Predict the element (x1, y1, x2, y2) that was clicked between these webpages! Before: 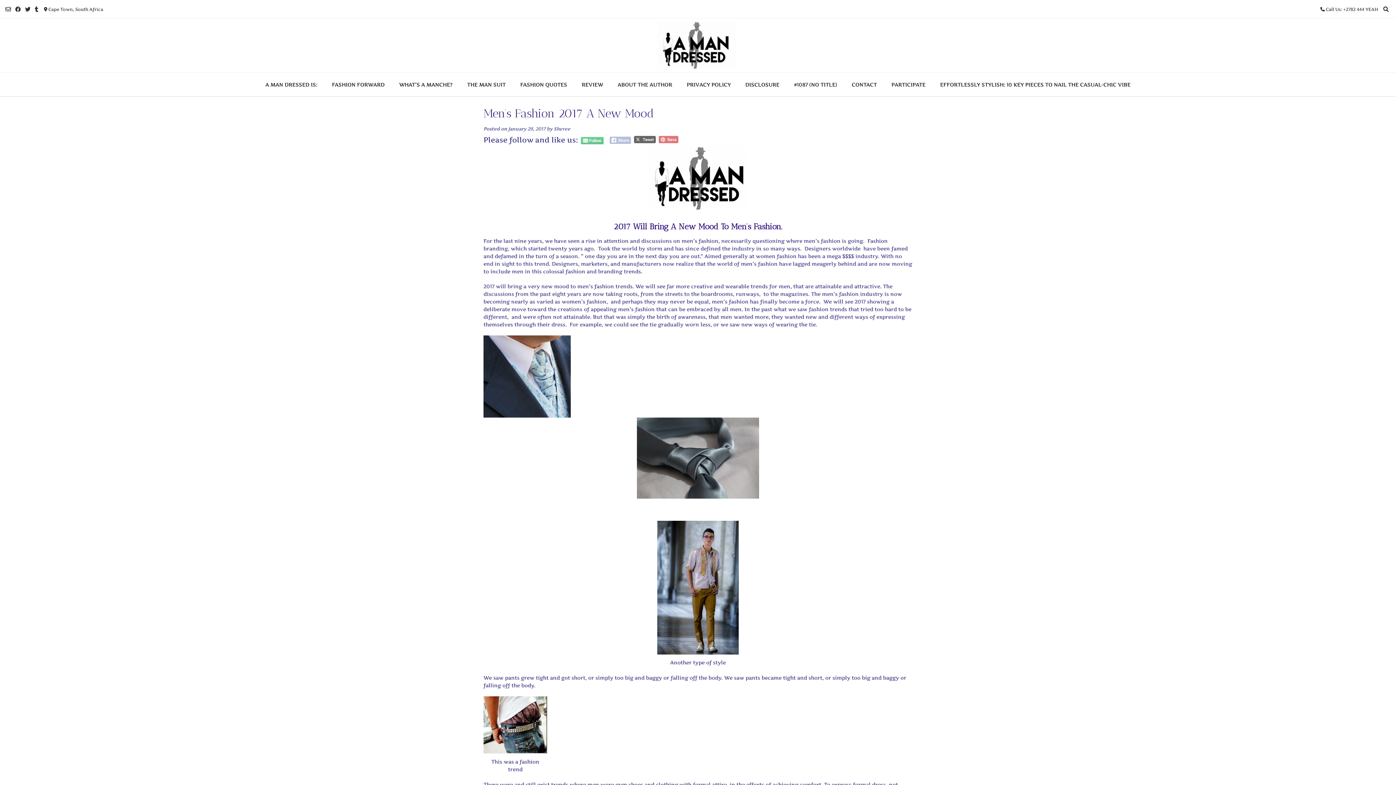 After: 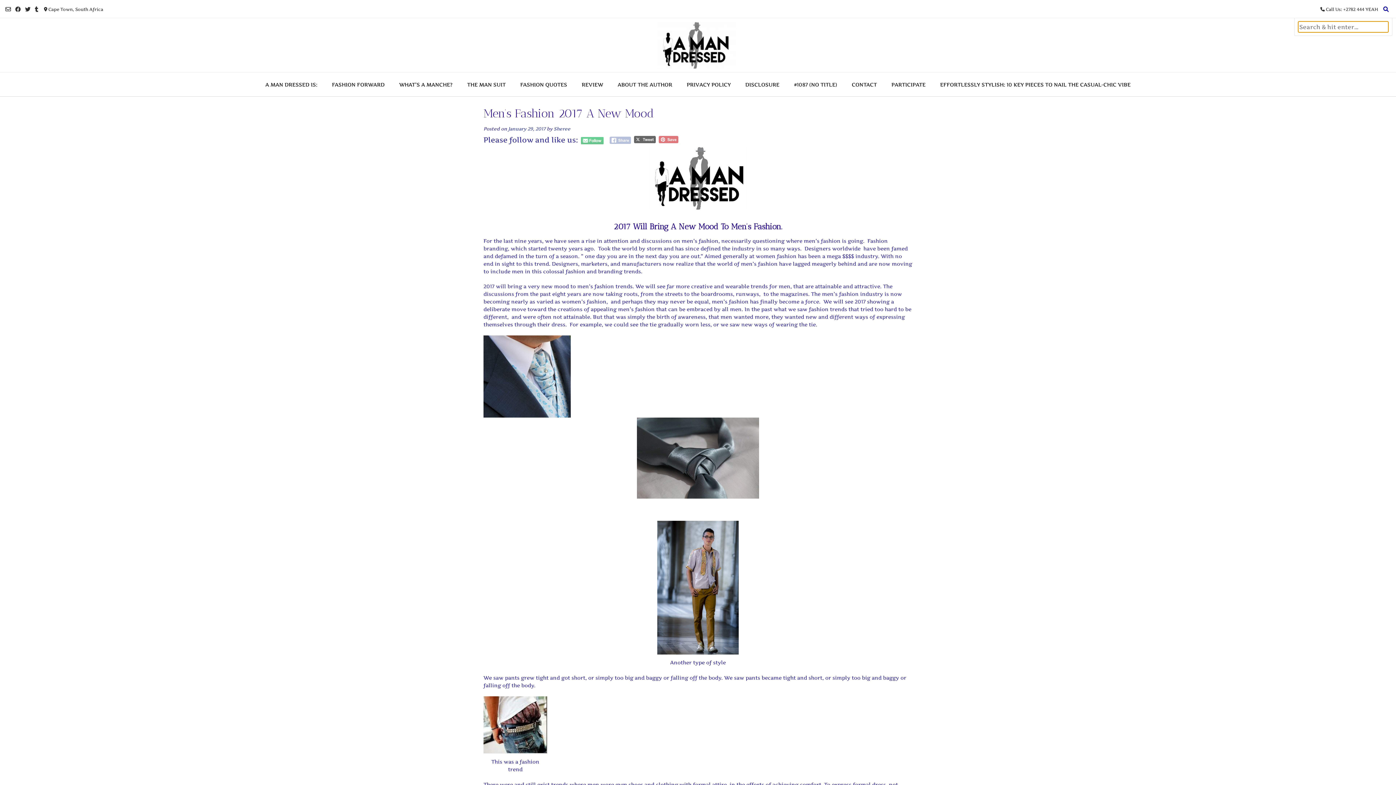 Action: bbox: (1381, 4, 1390, 13)